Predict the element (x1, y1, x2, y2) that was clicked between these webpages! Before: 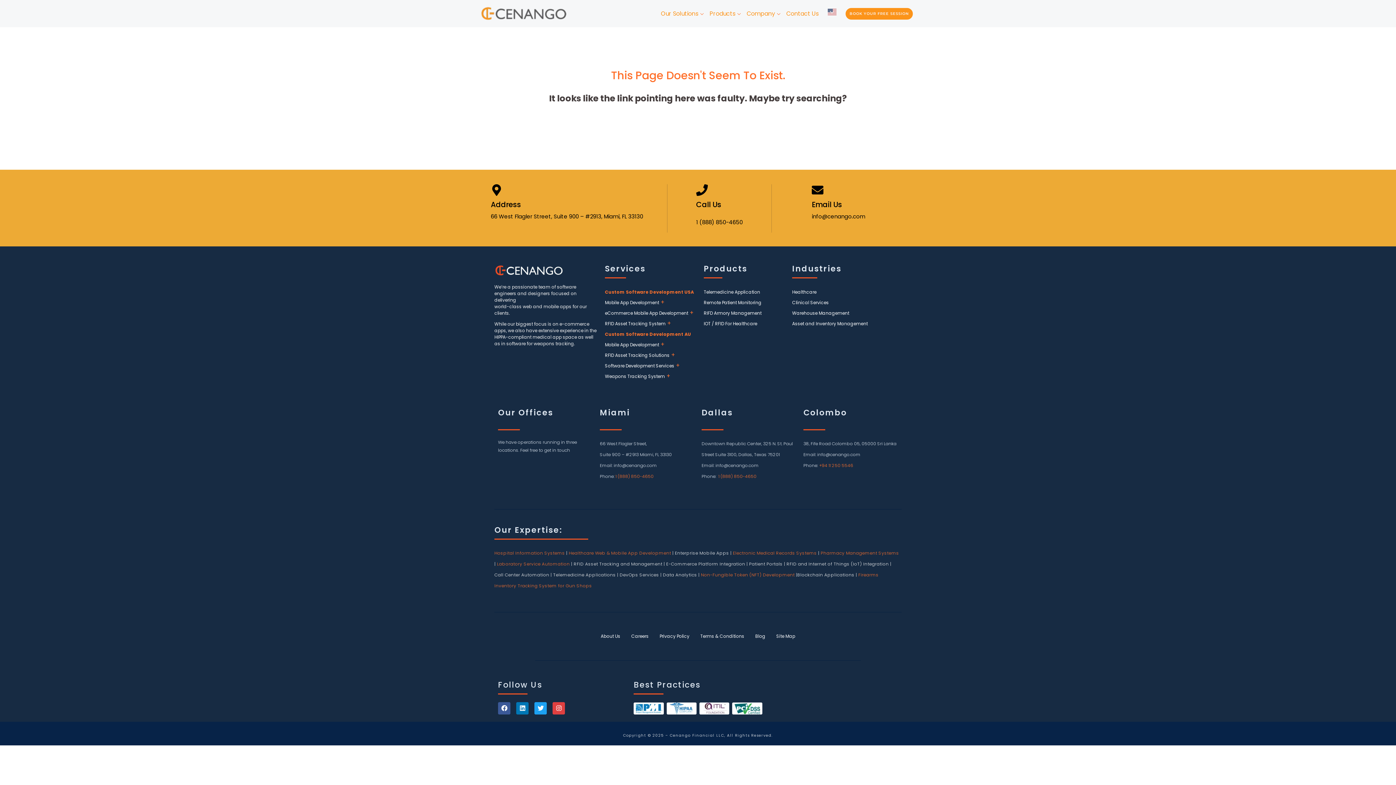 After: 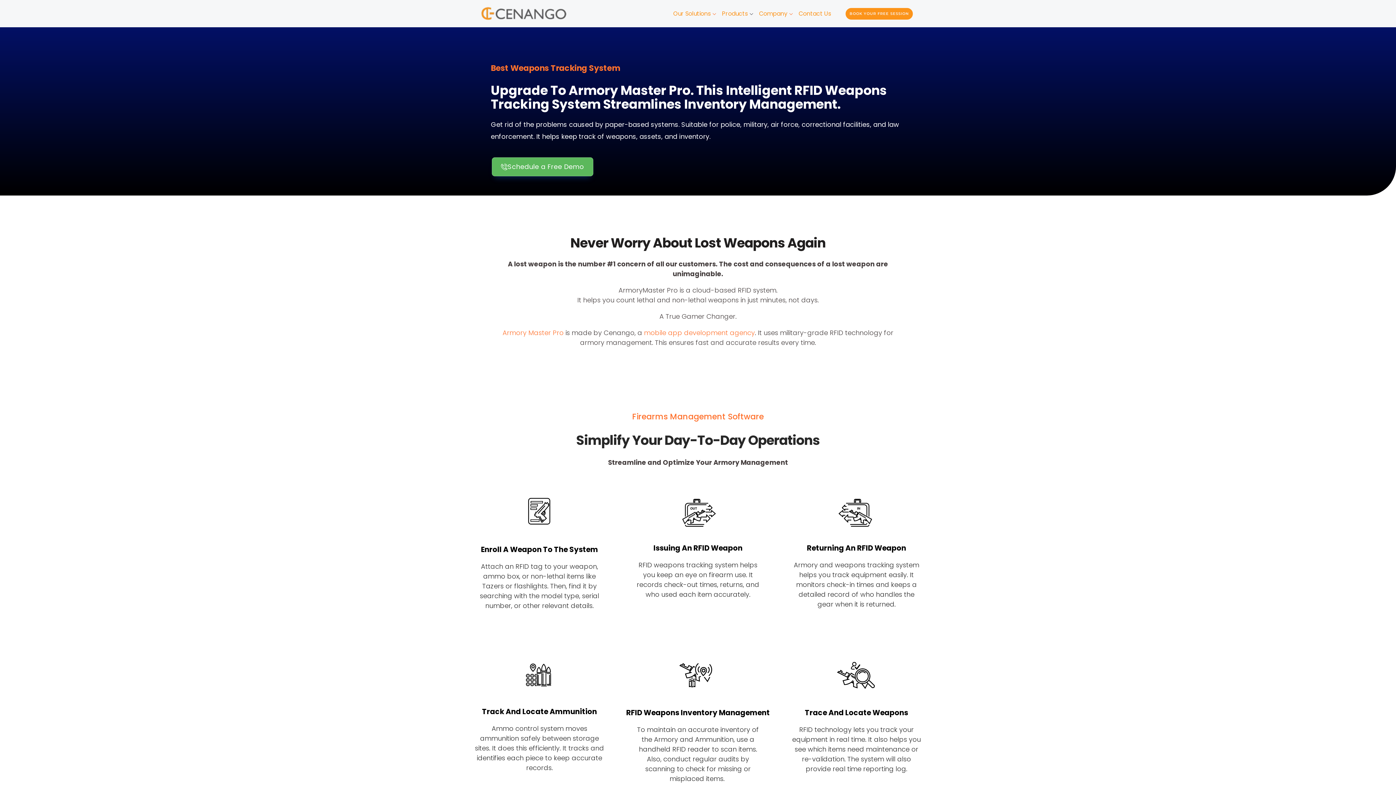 Action: label: RIFD Armory Management bbox: (703, 310, 761, 316)